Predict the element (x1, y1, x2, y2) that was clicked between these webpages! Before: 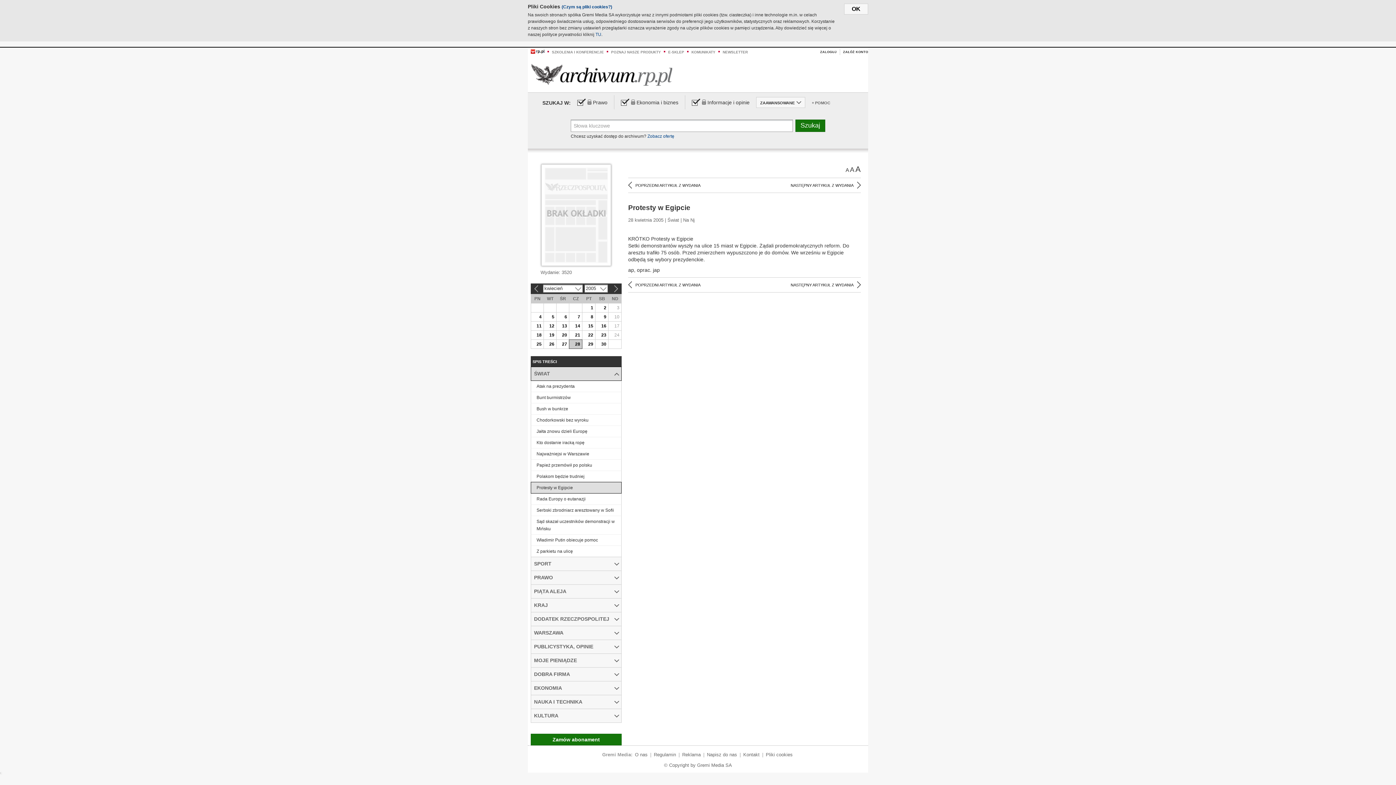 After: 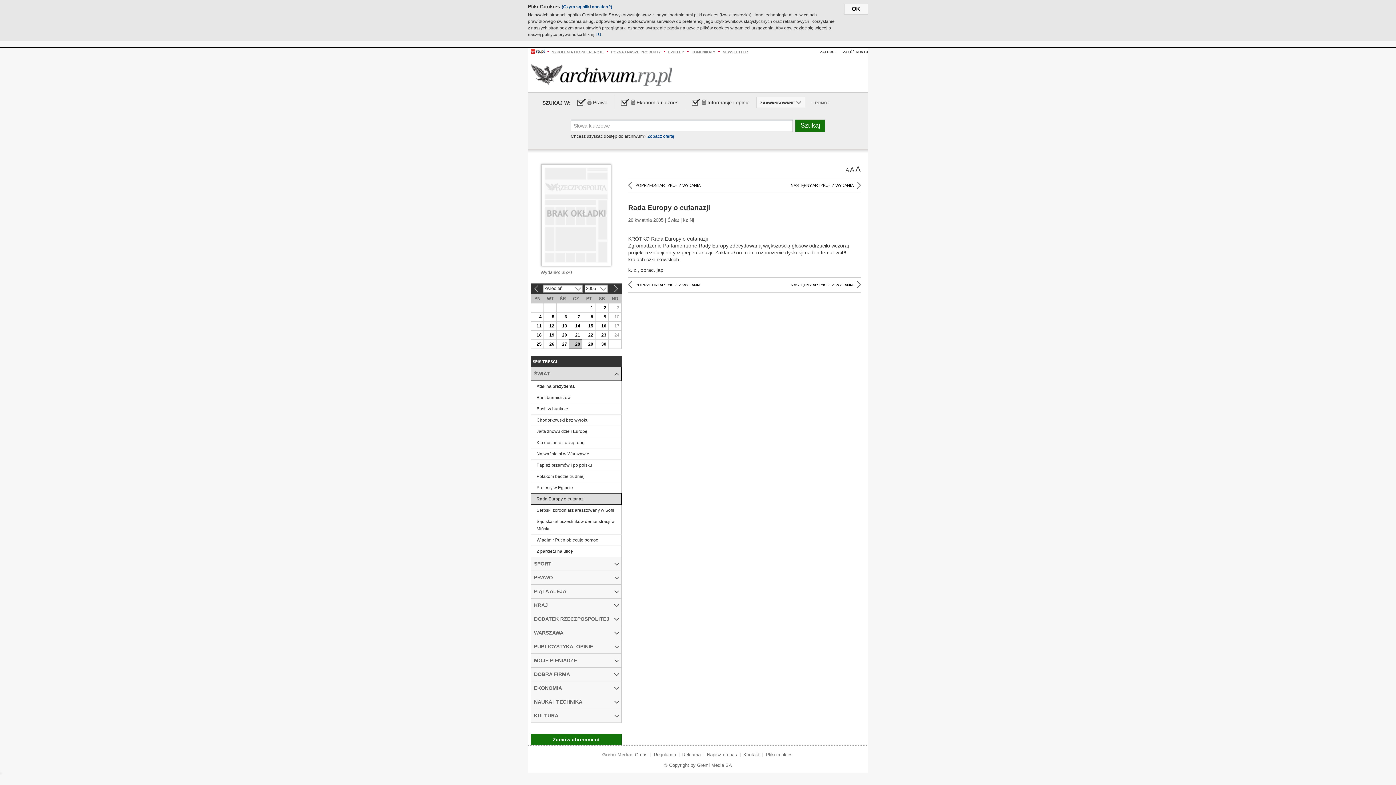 Action: label: NASTĘPNY ARTYKUŁ Z WYDANIA bbox: (790, 181, 861, 189)